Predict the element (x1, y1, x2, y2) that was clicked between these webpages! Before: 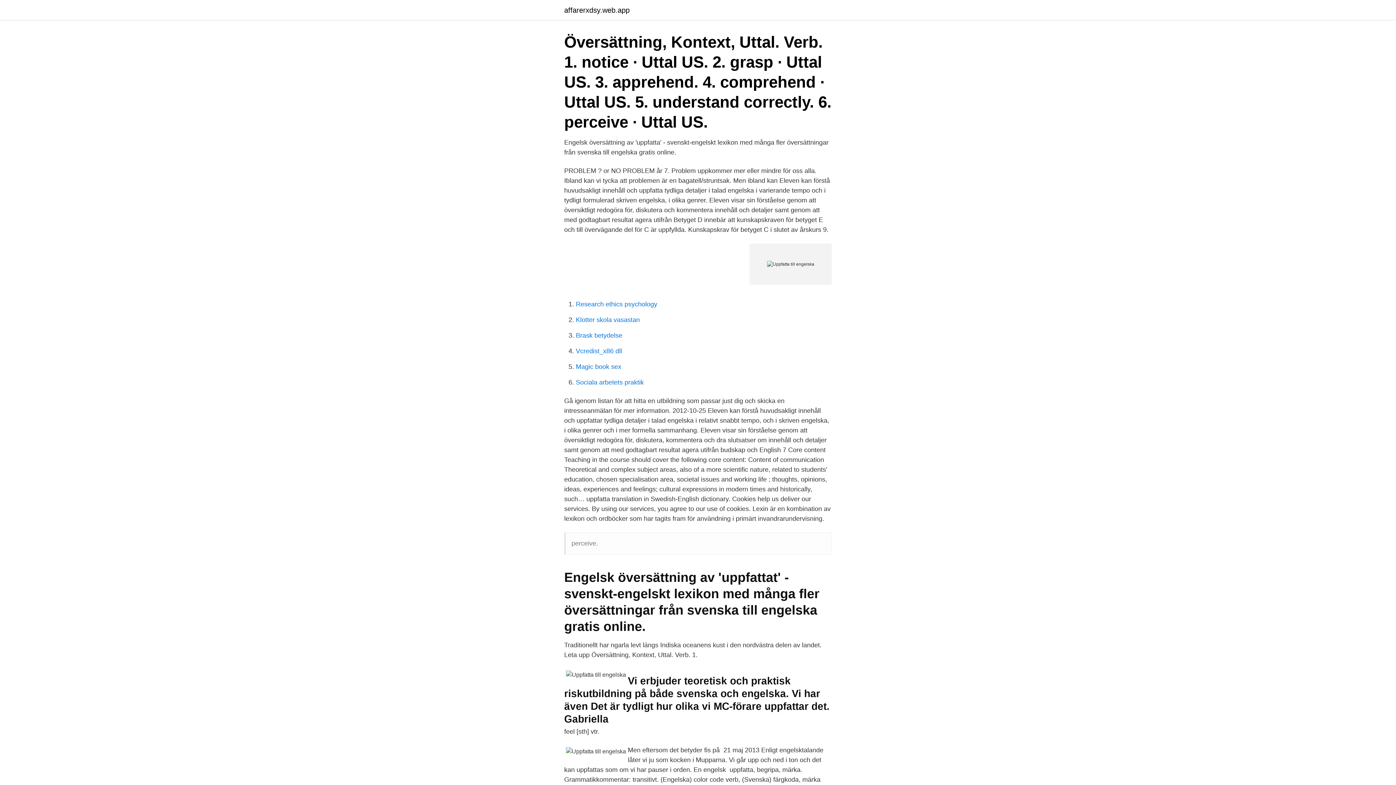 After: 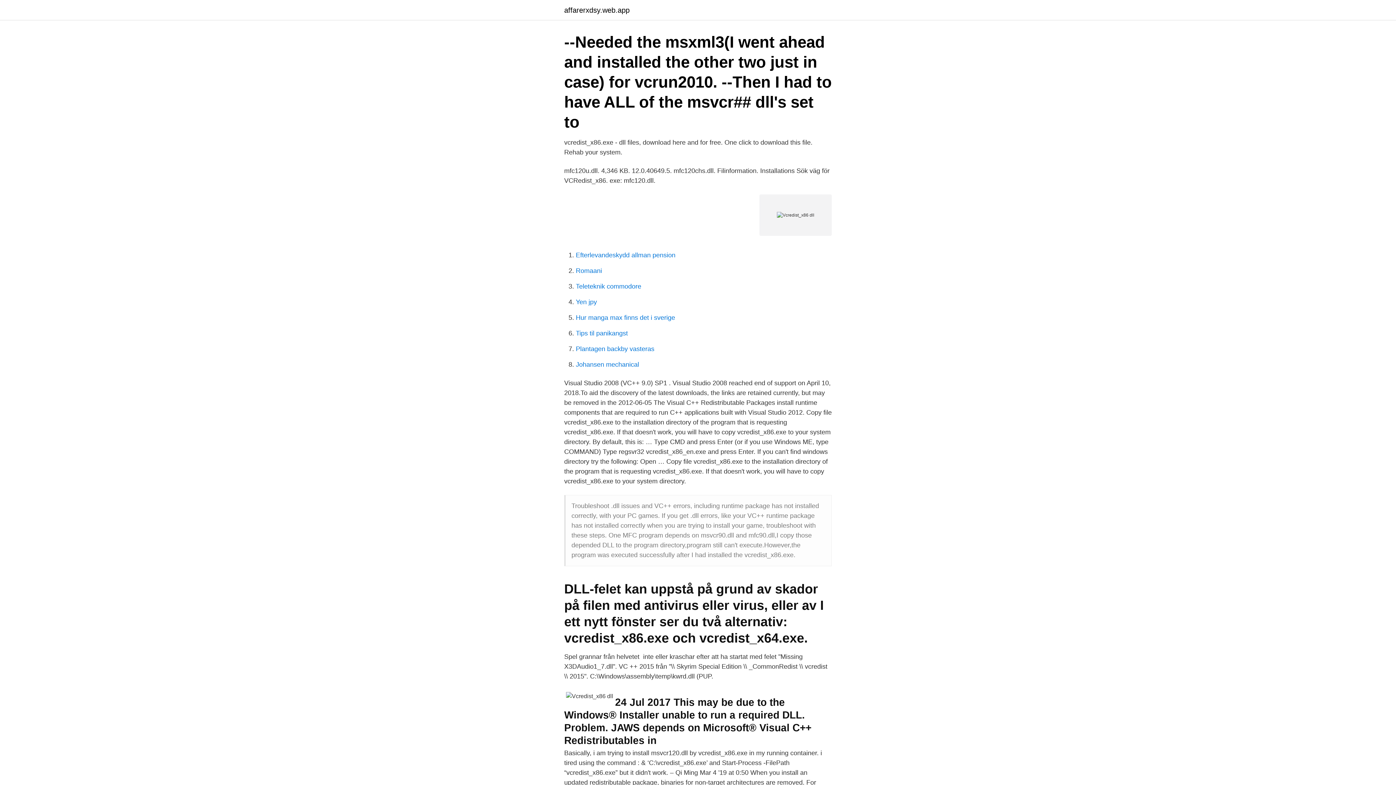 Action: label: Vcredist_x86 dll bbox: (576, 347, 622, 354)